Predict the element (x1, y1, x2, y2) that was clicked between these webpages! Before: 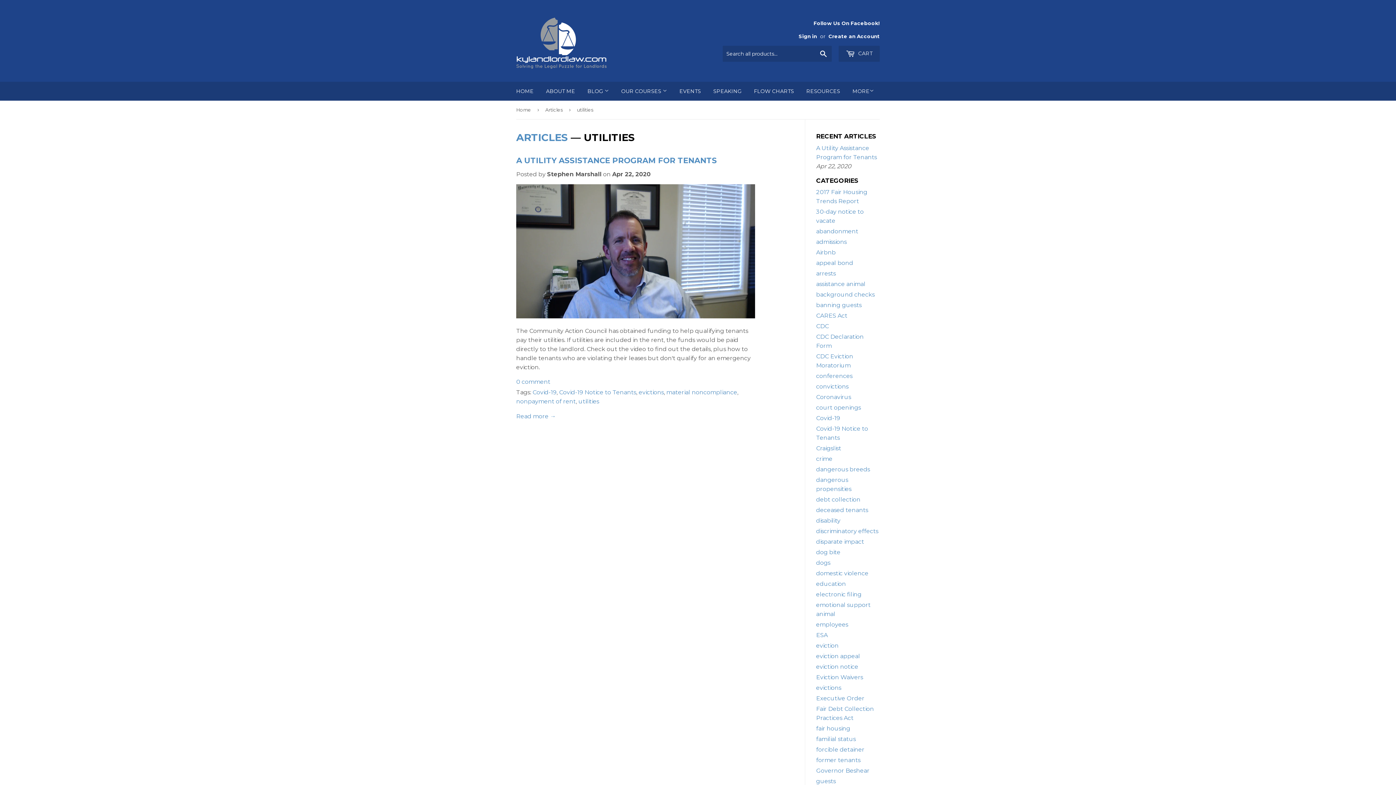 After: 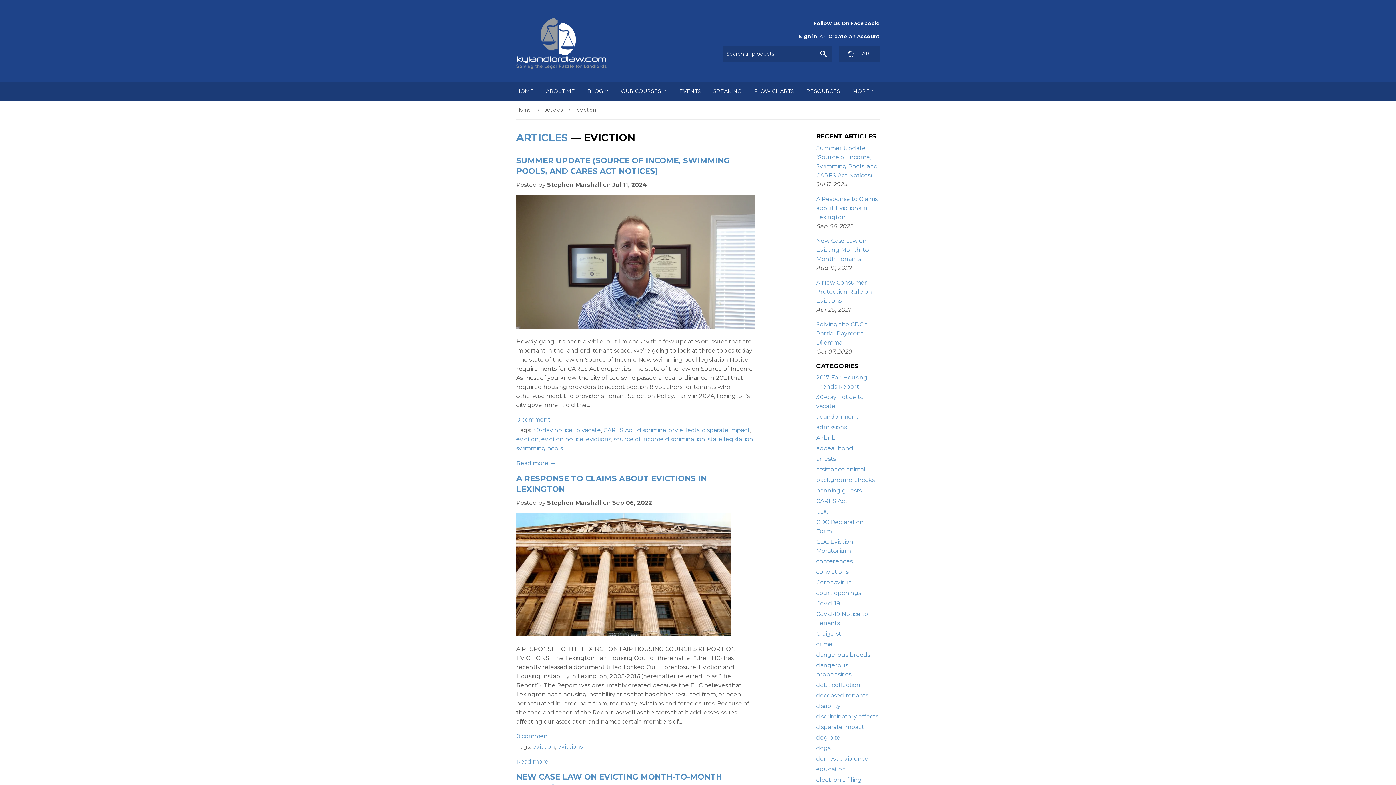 Action: bbox: (816, 642, 838, 649) label: eviction